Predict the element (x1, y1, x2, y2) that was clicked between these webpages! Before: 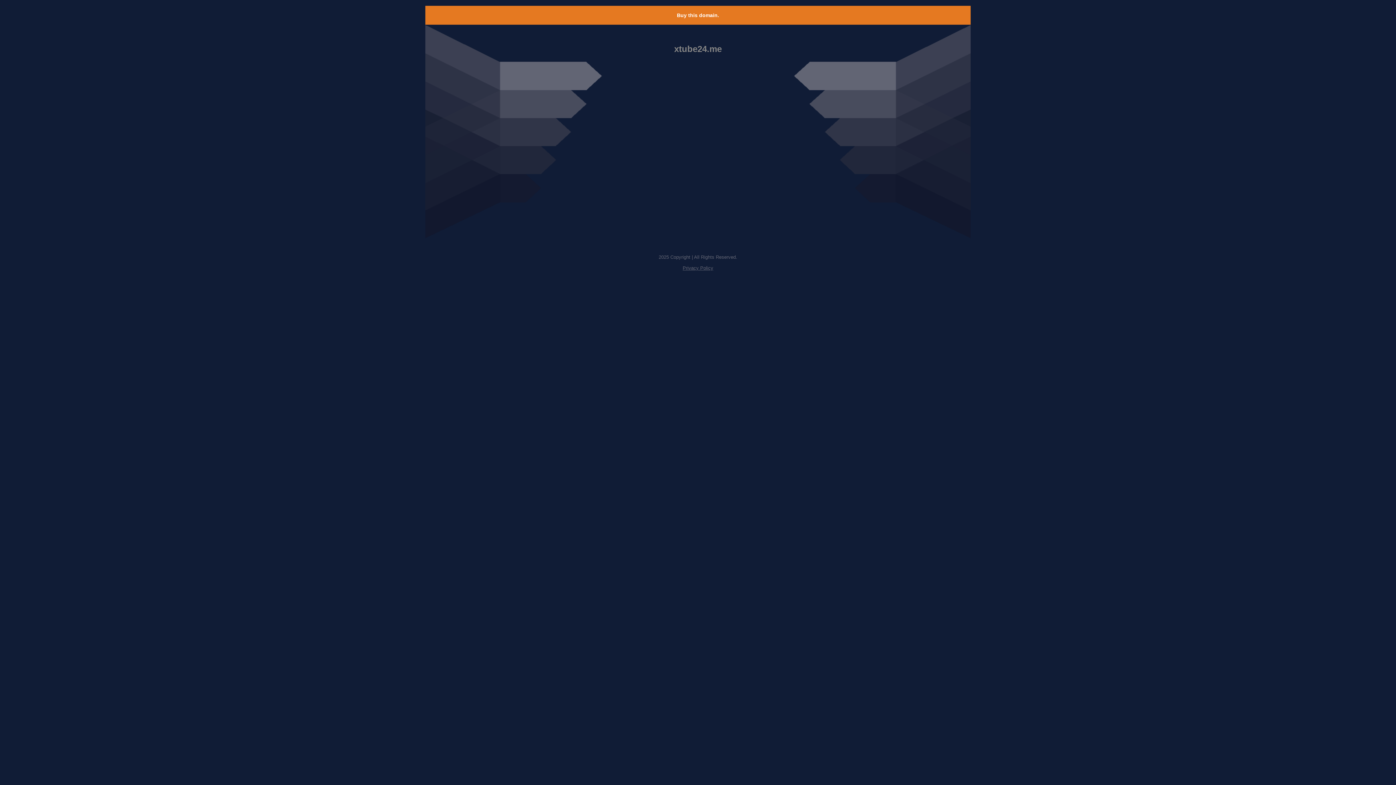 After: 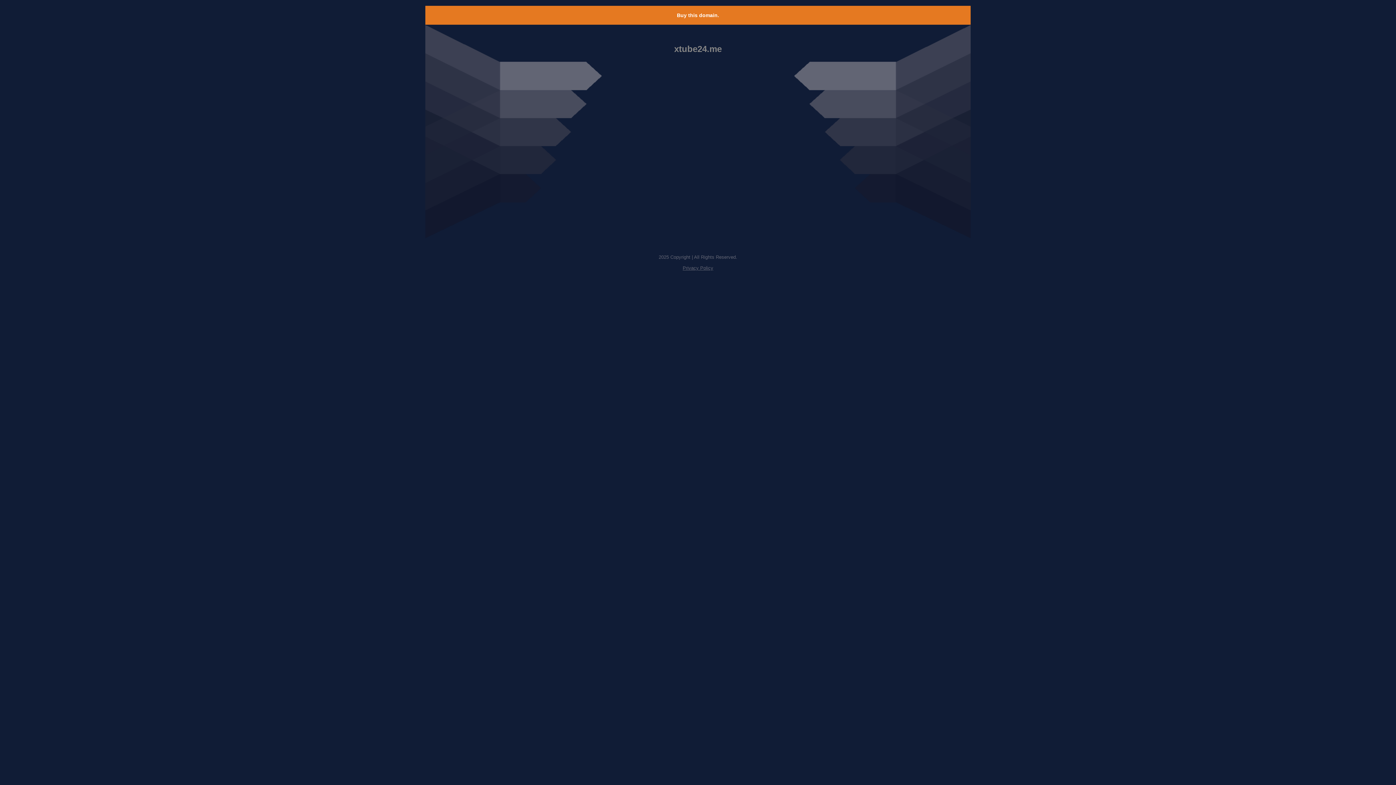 Action: label: Privacy Policy bbox: (682, 265, 713, 270)